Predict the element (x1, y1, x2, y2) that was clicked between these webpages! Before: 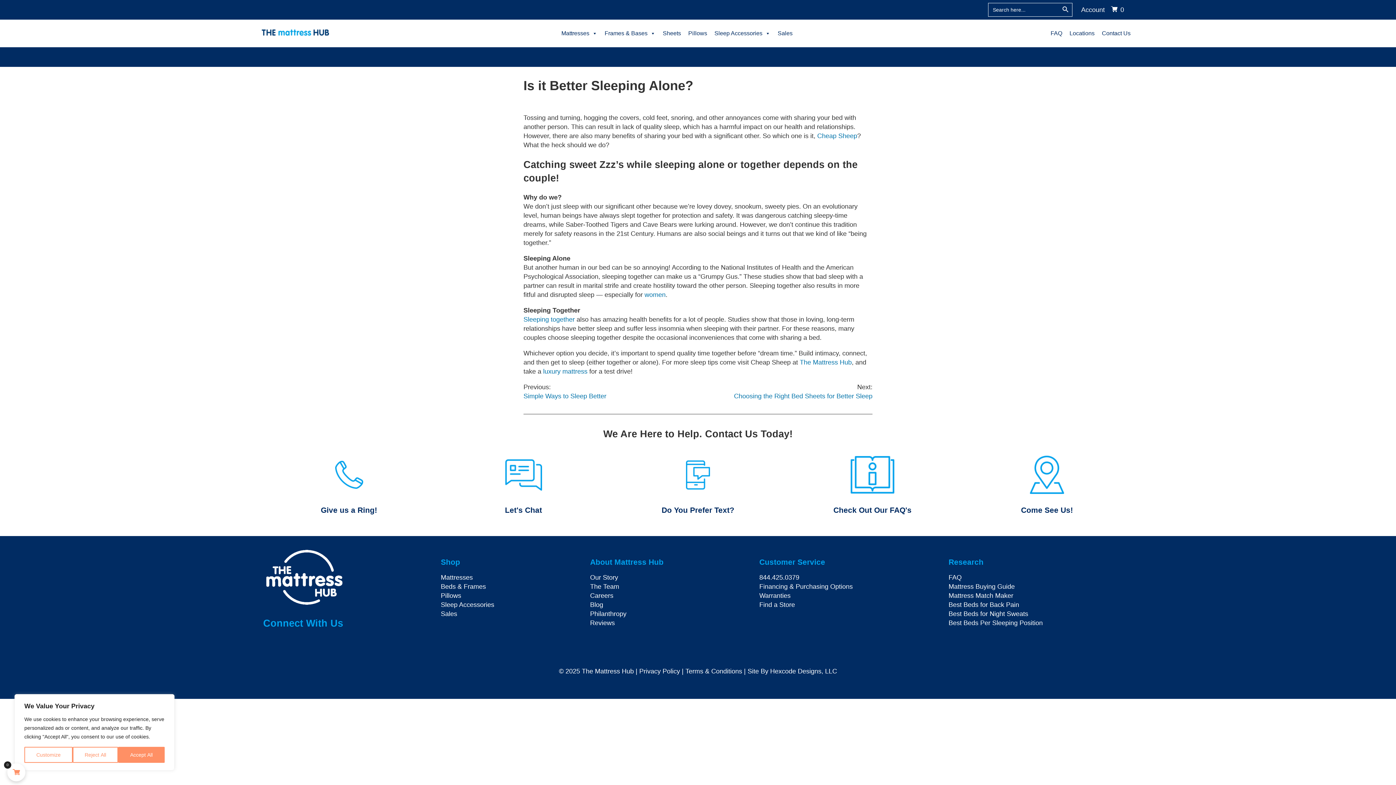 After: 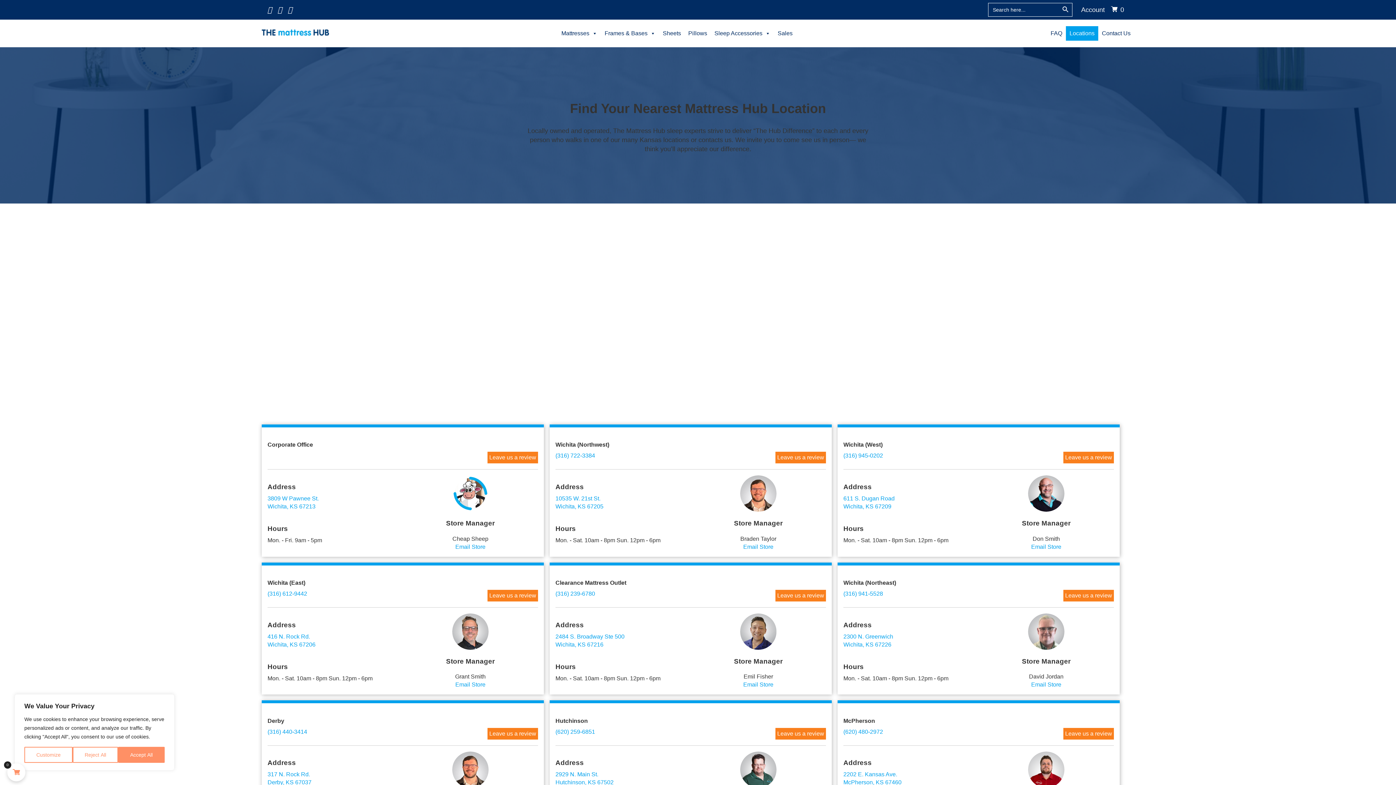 Action: bbox: (759, 601, 795, 608) label: Find a Store